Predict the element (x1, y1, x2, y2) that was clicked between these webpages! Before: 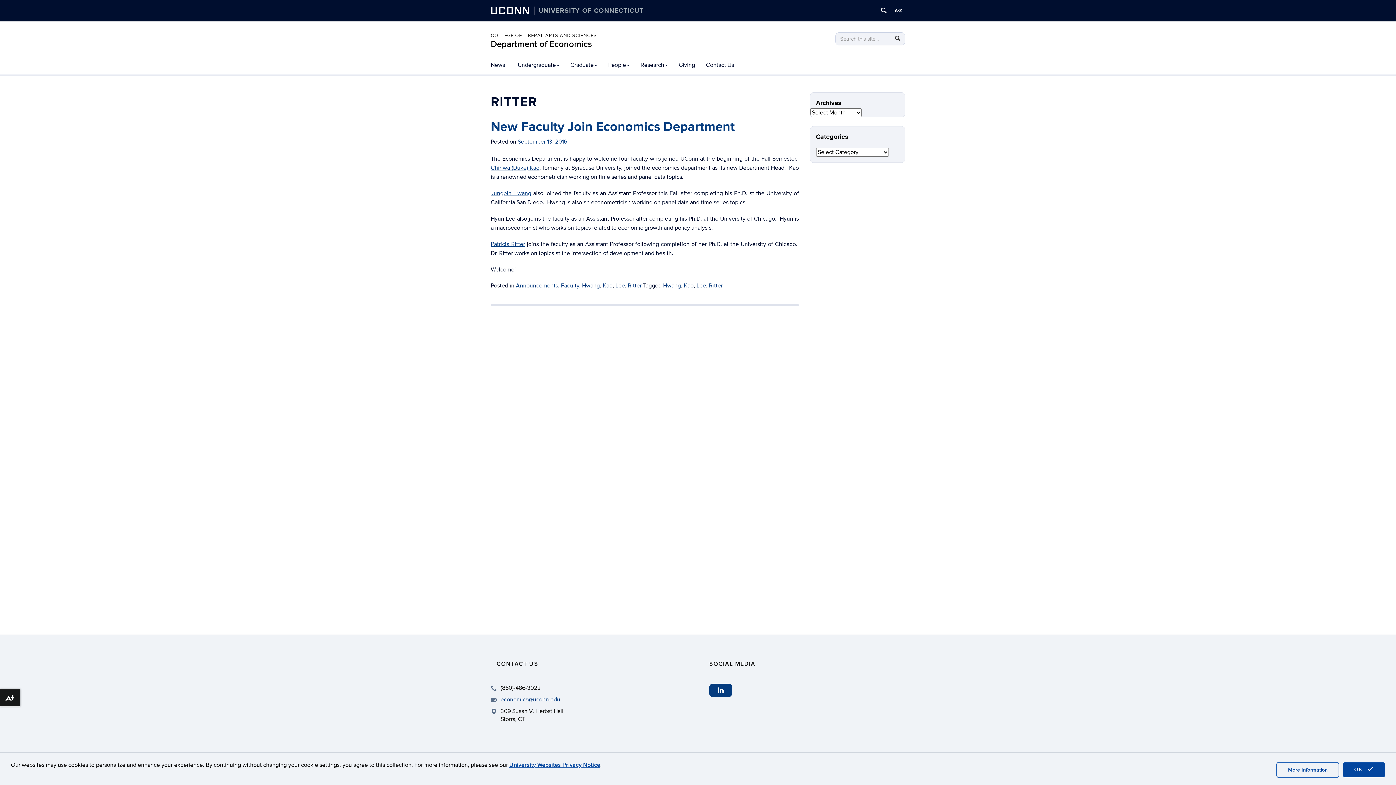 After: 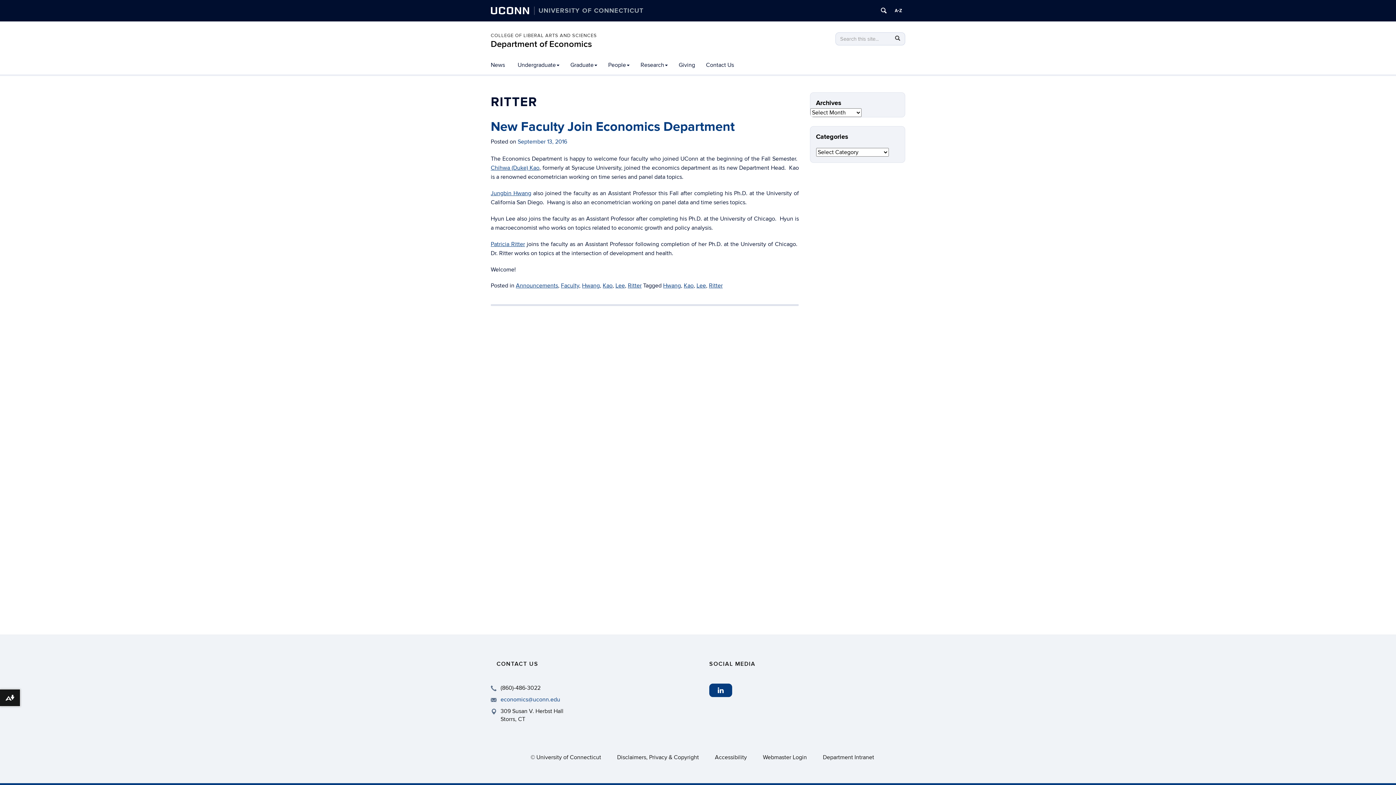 Action: label: accept cookies bbox: (1343, 762, 1385, 777)